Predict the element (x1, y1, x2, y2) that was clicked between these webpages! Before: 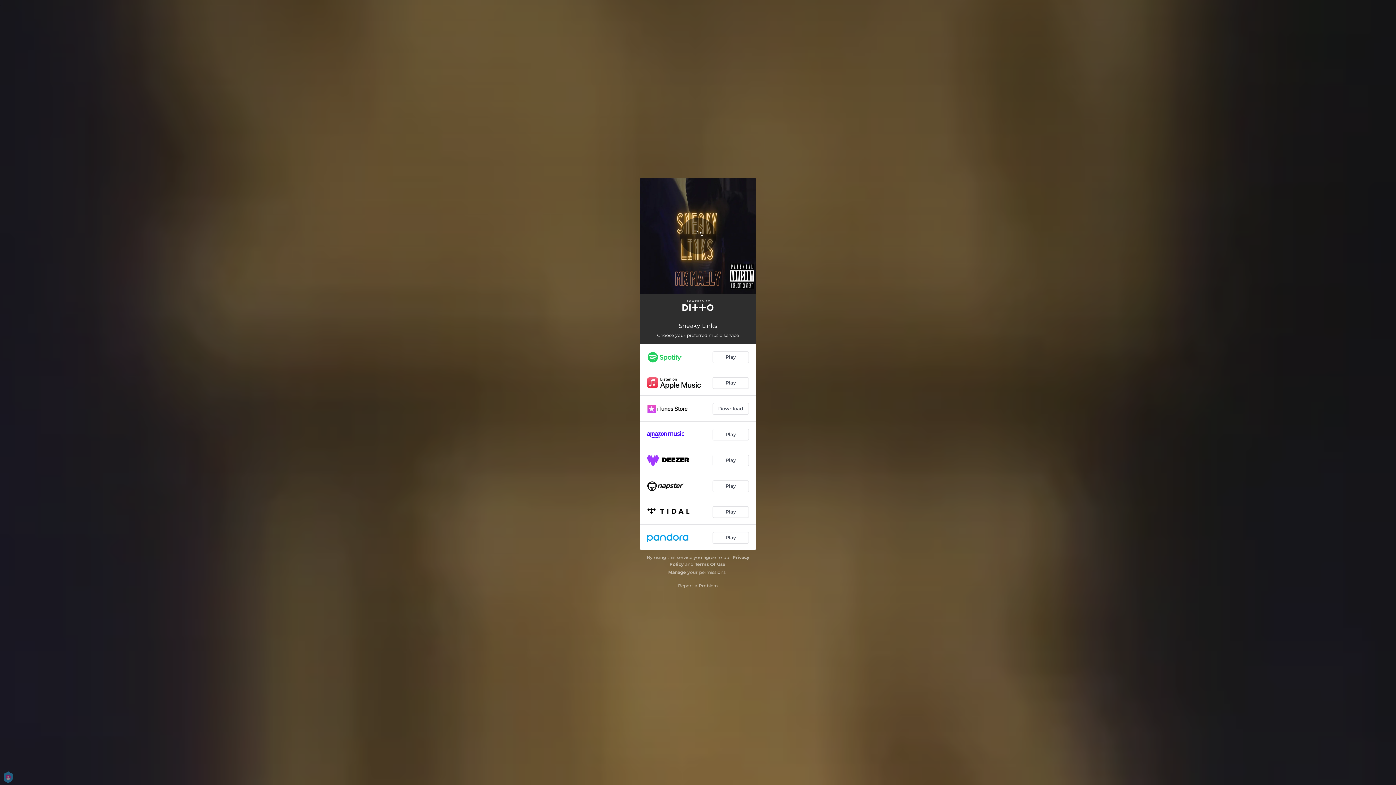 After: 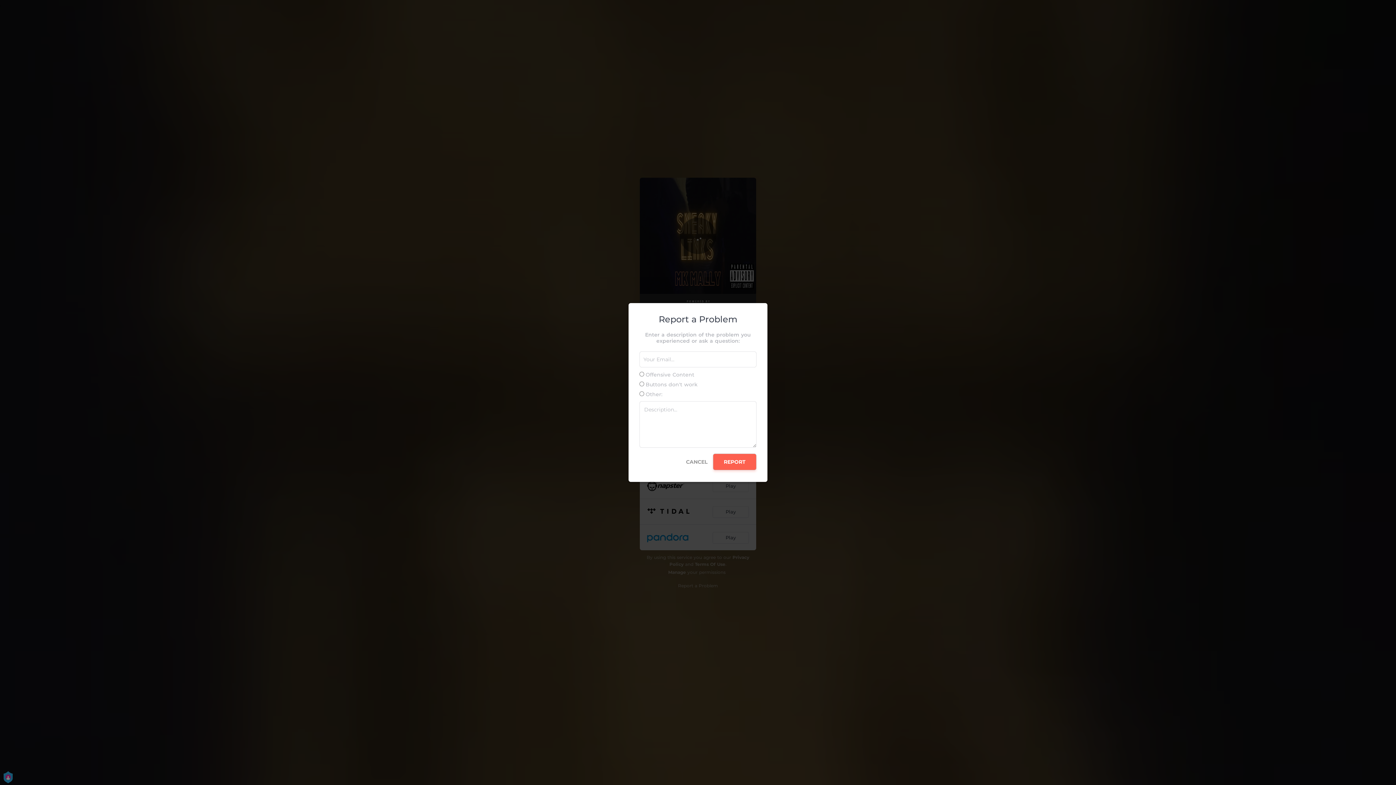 Action: label: Report a Problem bbox: (678, 583, 718, 588)